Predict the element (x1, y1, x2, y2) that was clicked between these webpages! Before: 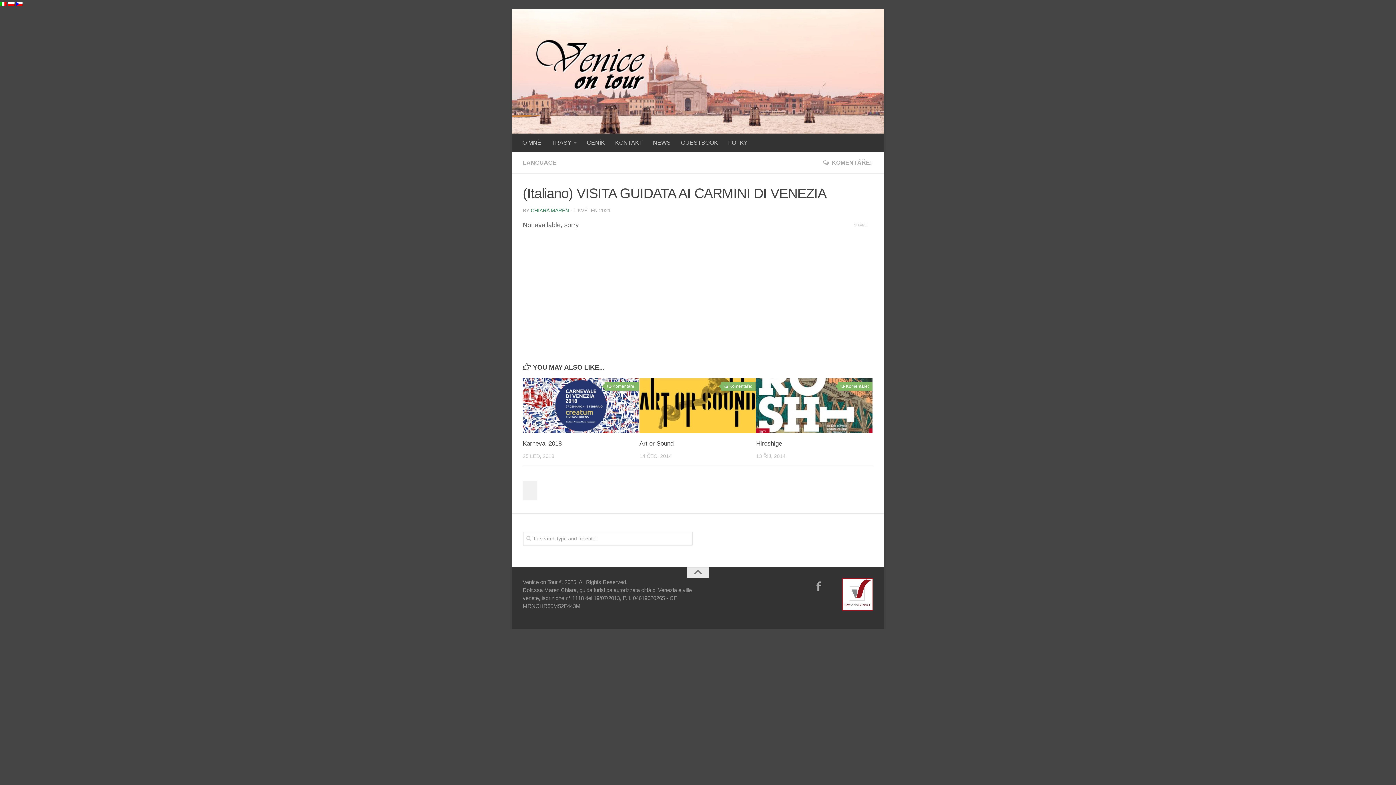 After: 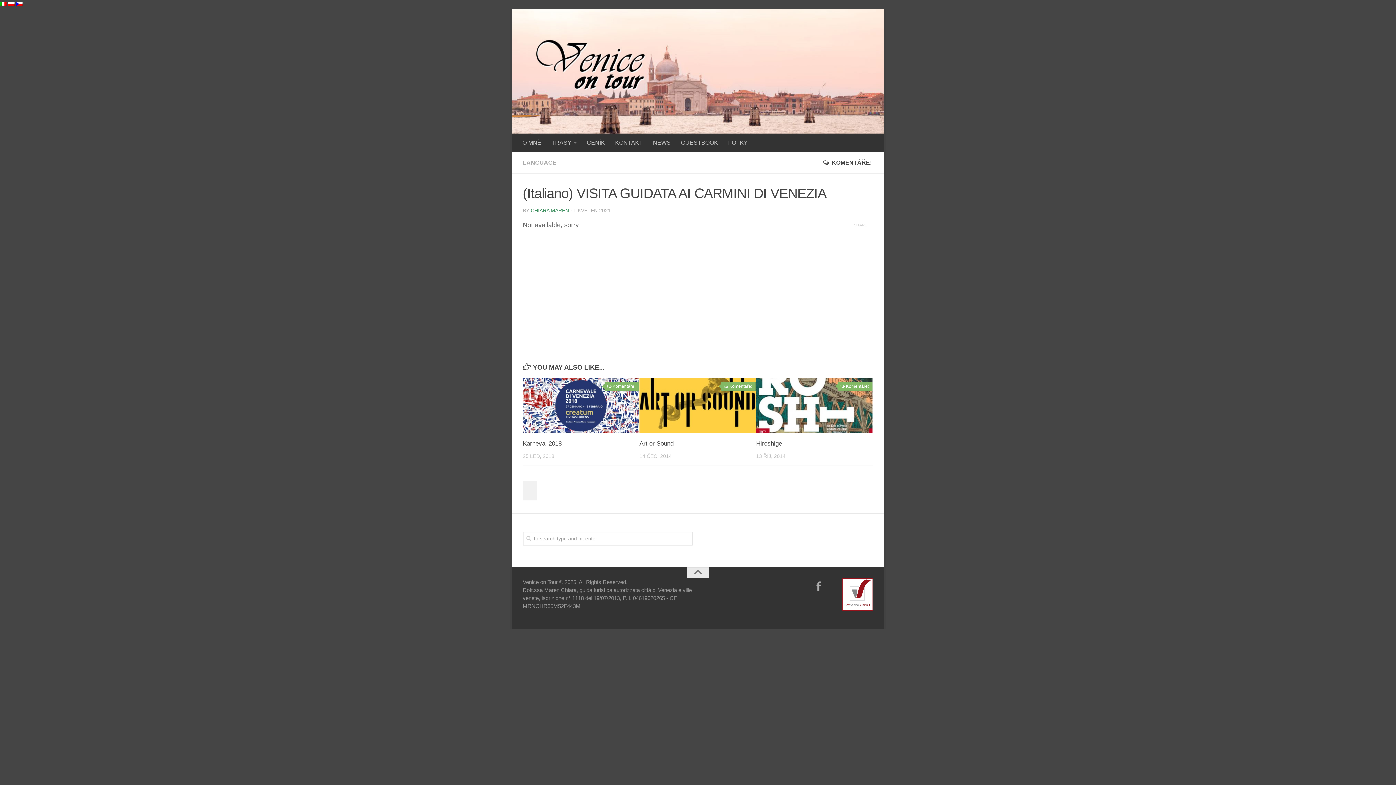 Action: label: KOMENTÁŘE:  bbox: (823, 159, 873, 165)